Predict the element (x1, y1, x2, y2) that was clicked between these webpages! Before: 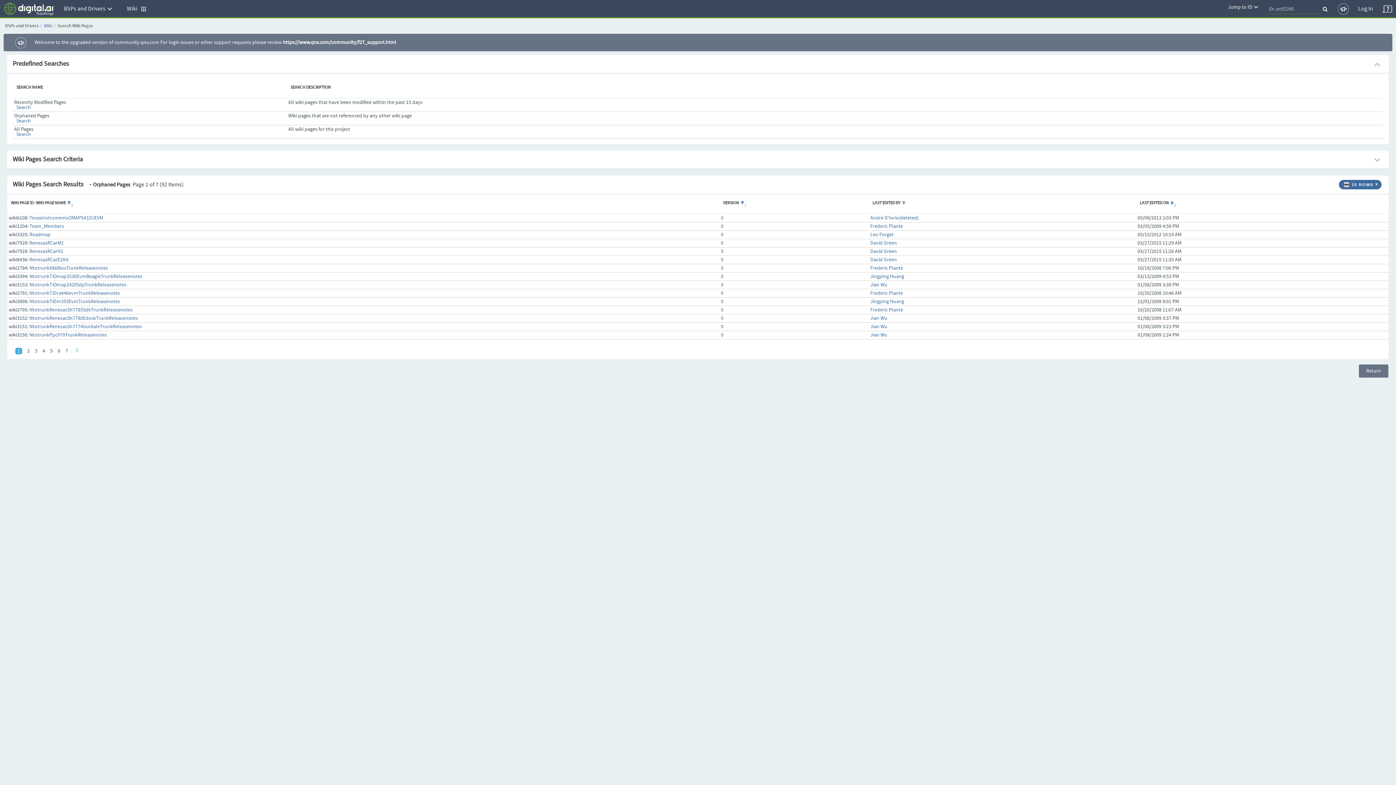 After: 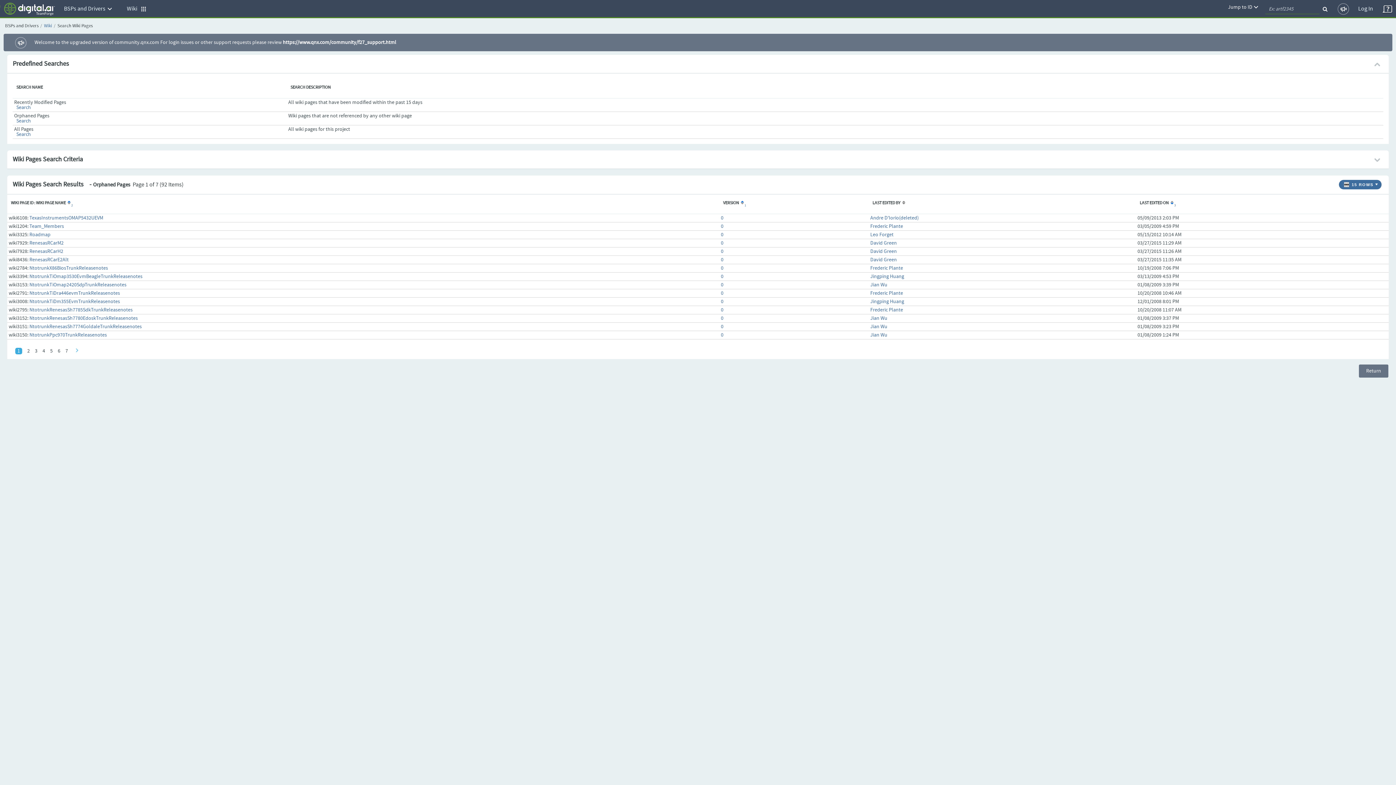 Action: label: 1 bbox: (15, 348, 22, 354)